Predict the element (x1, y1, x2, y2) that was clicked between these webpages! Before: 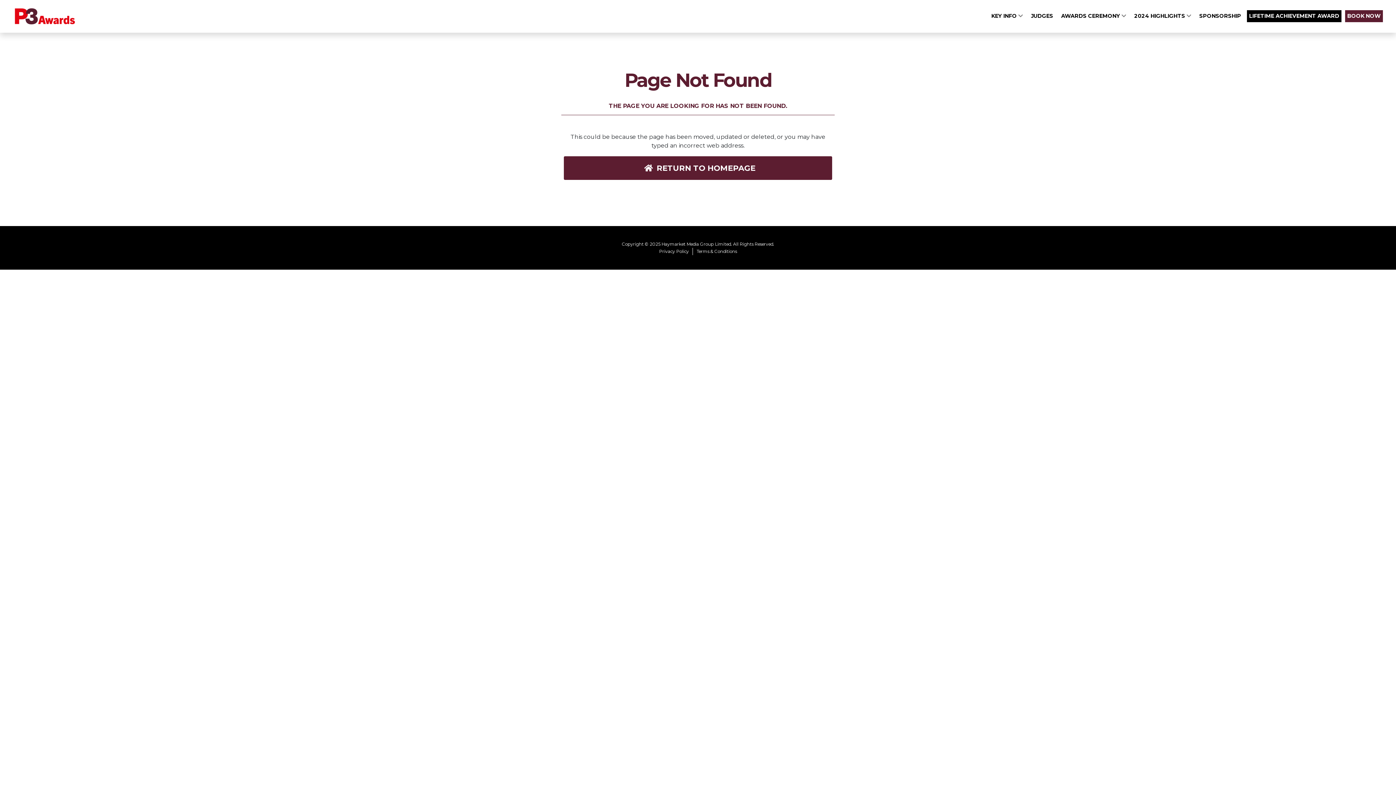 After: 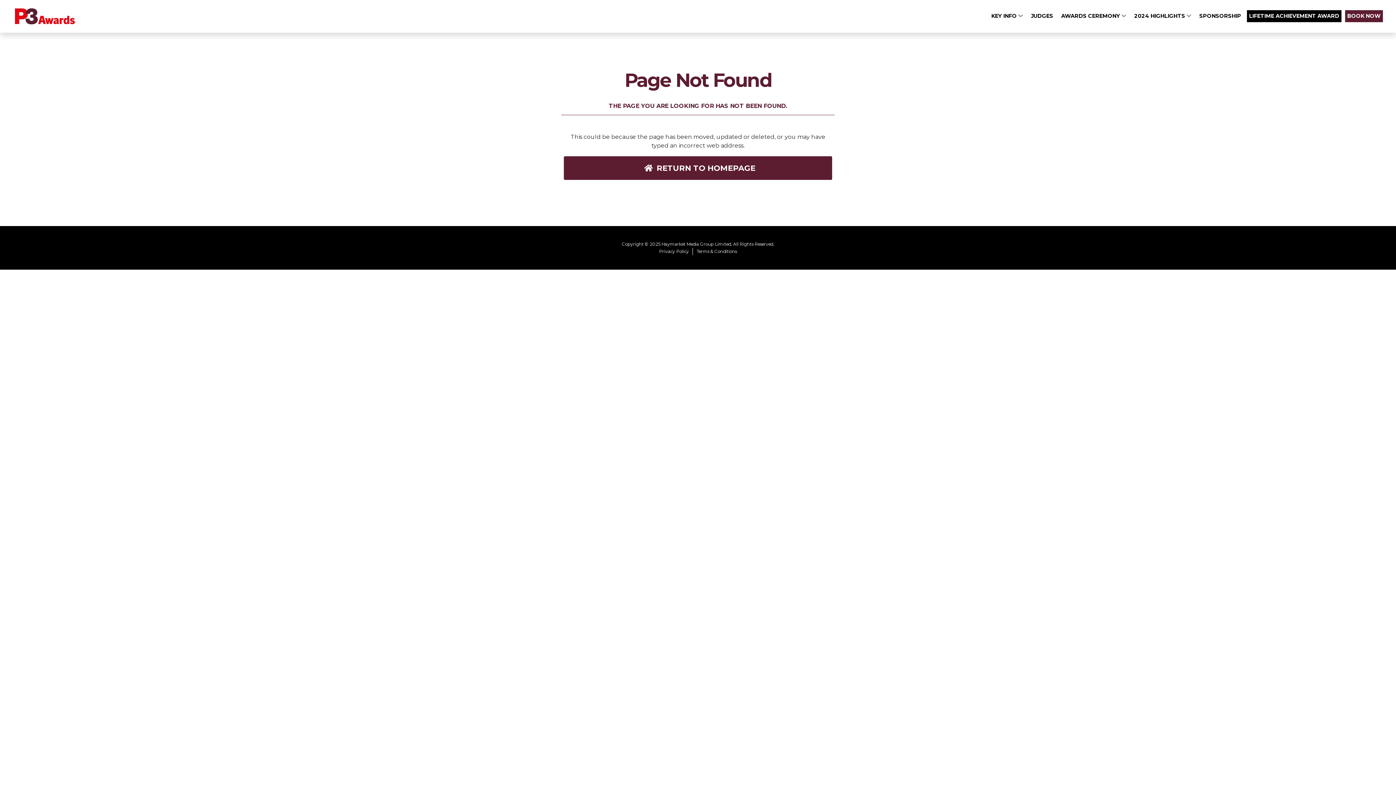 Action: bbox: (692, 248, 740, 255) label: Terms & Conditions